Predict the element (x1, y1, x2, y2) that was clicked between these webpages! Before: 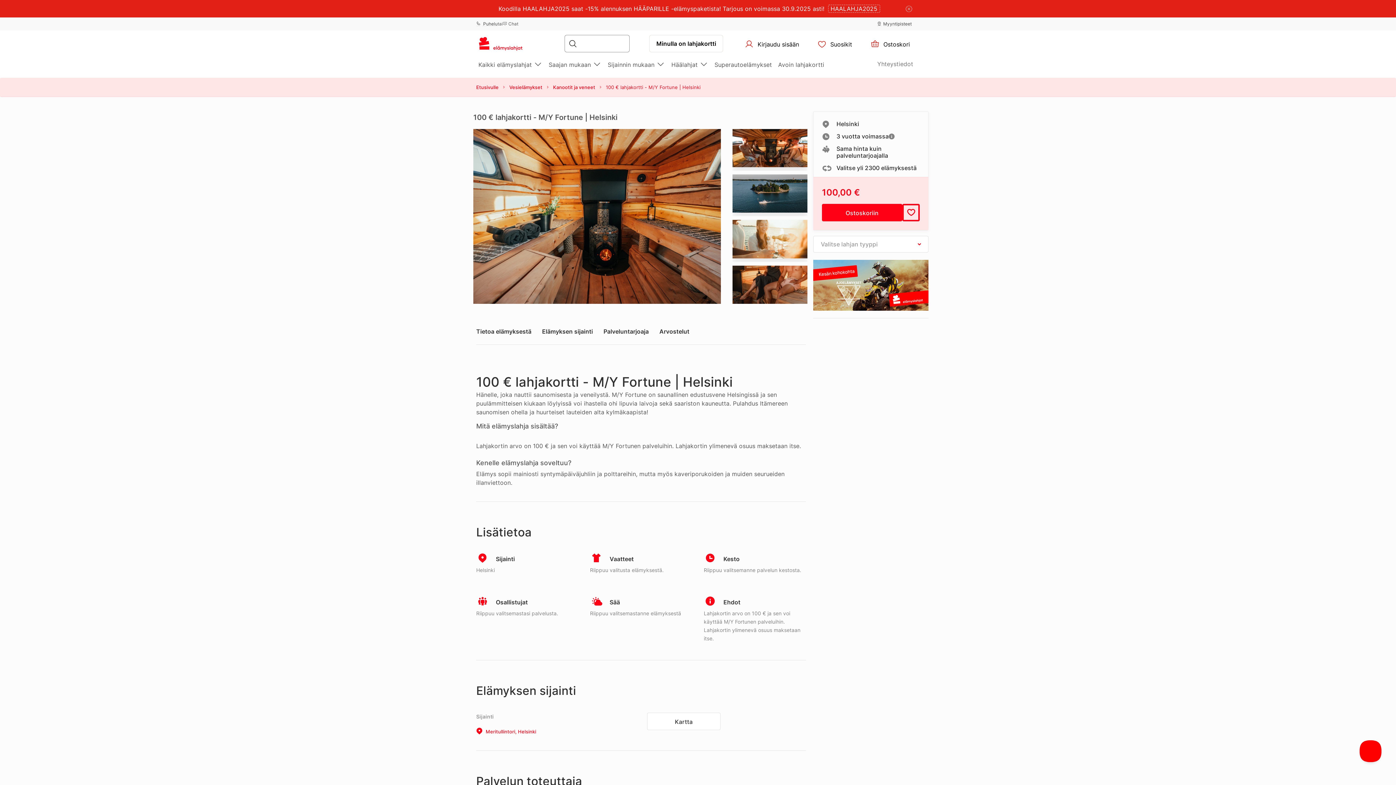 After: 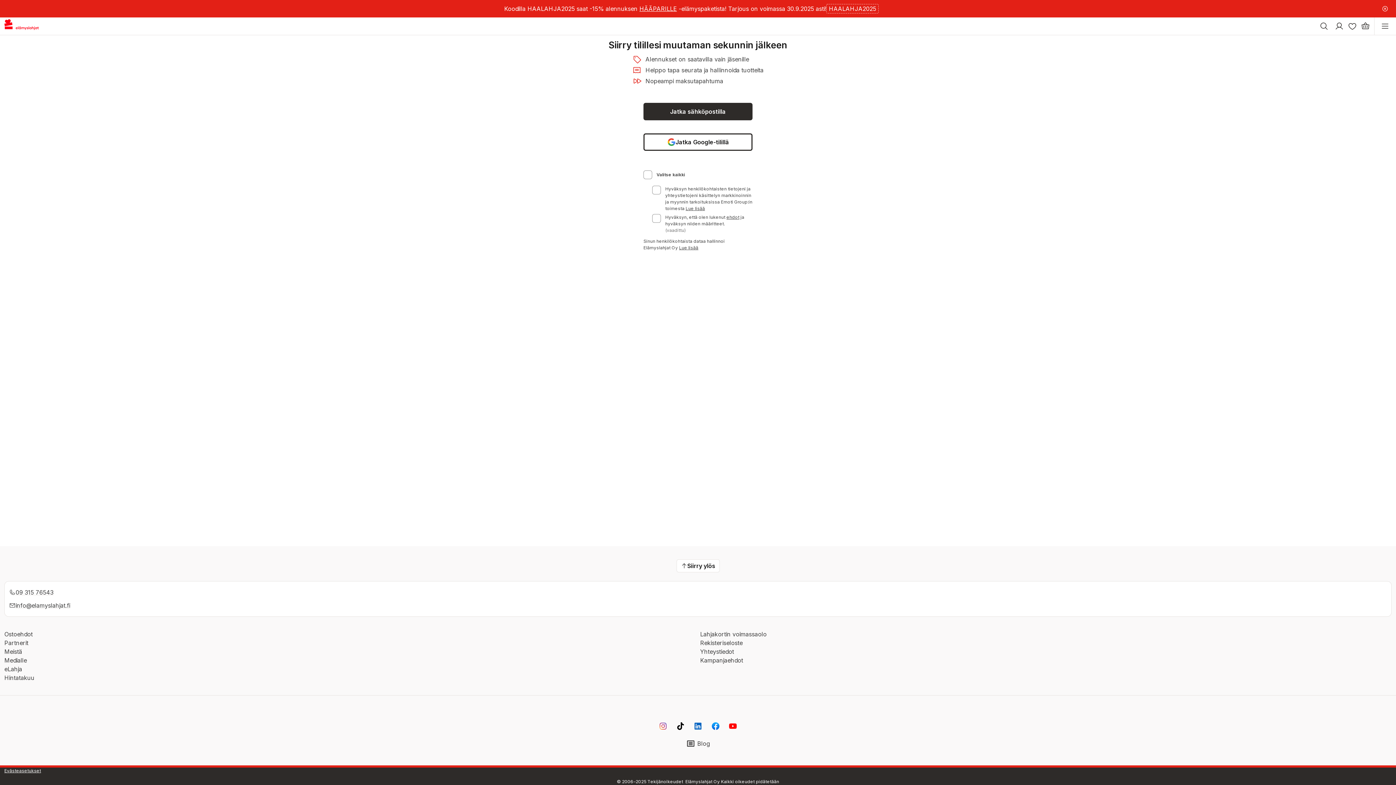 Action: label:  Suosikit bbox: (809, 34, 861, 52)